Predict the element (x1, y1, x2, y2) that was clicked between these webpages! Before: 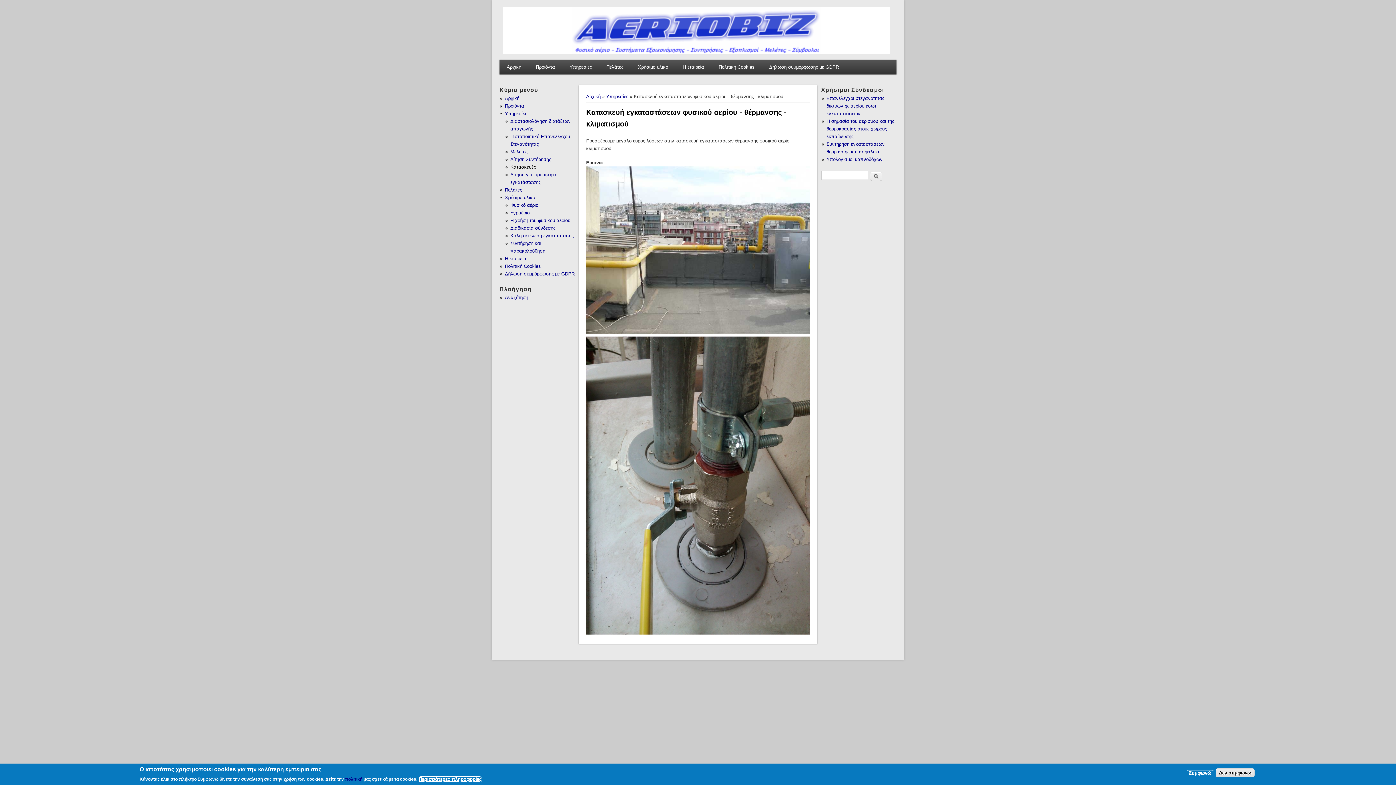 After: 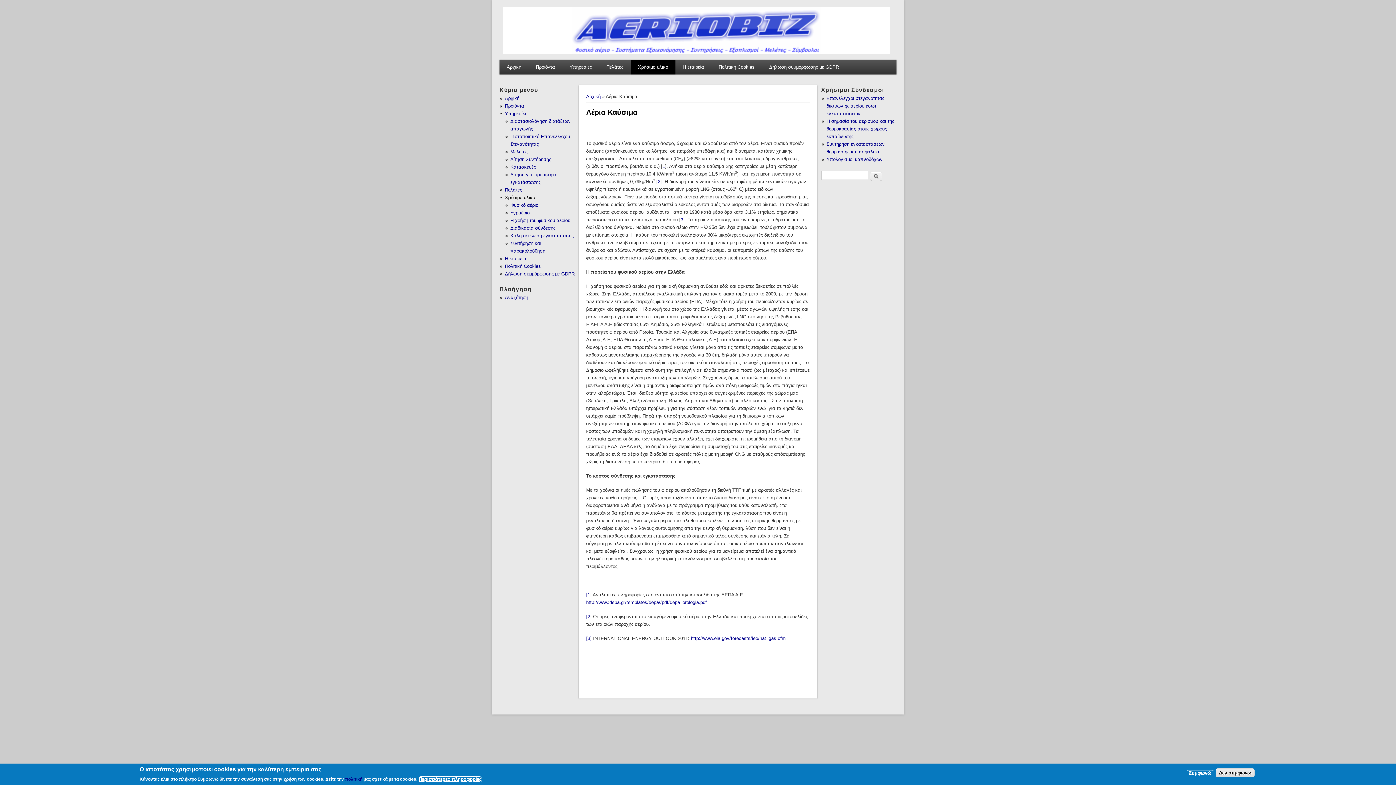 Action: bbox: (505, 194, 535, 200) label: Χρήσιμο υλικό